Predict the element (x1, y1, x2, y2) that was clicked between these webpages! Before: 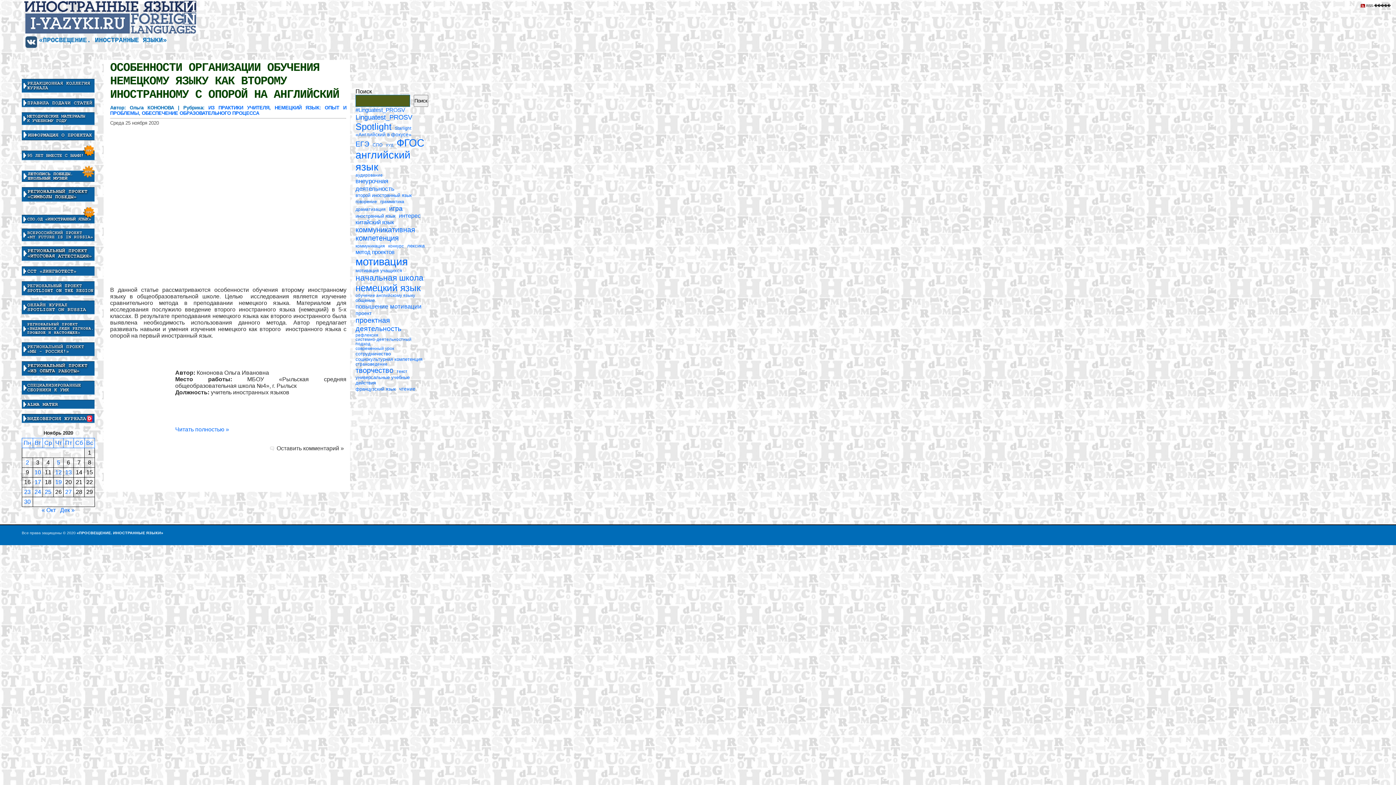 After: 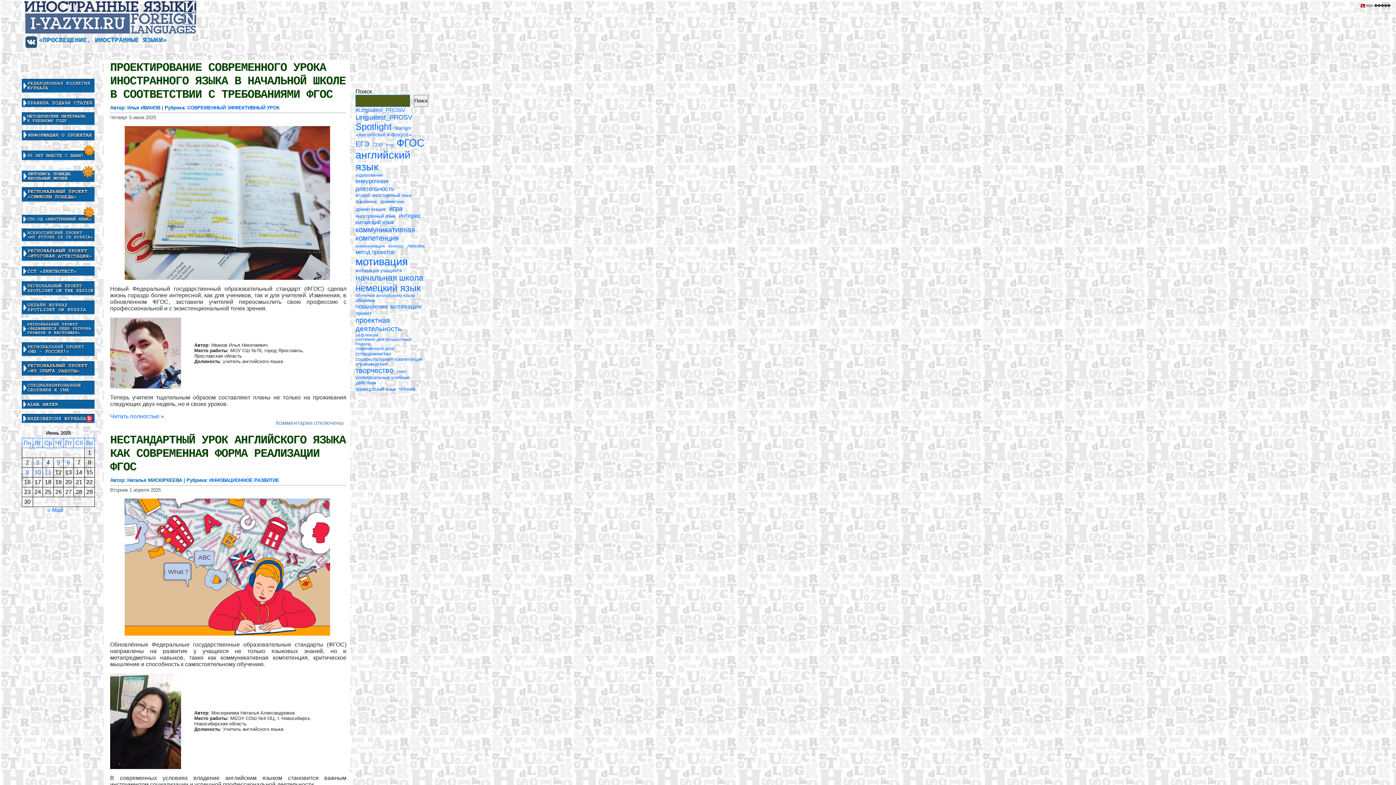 Action: label: ФГОС (67 элементов) bbox: (396, 137, 424, 149)